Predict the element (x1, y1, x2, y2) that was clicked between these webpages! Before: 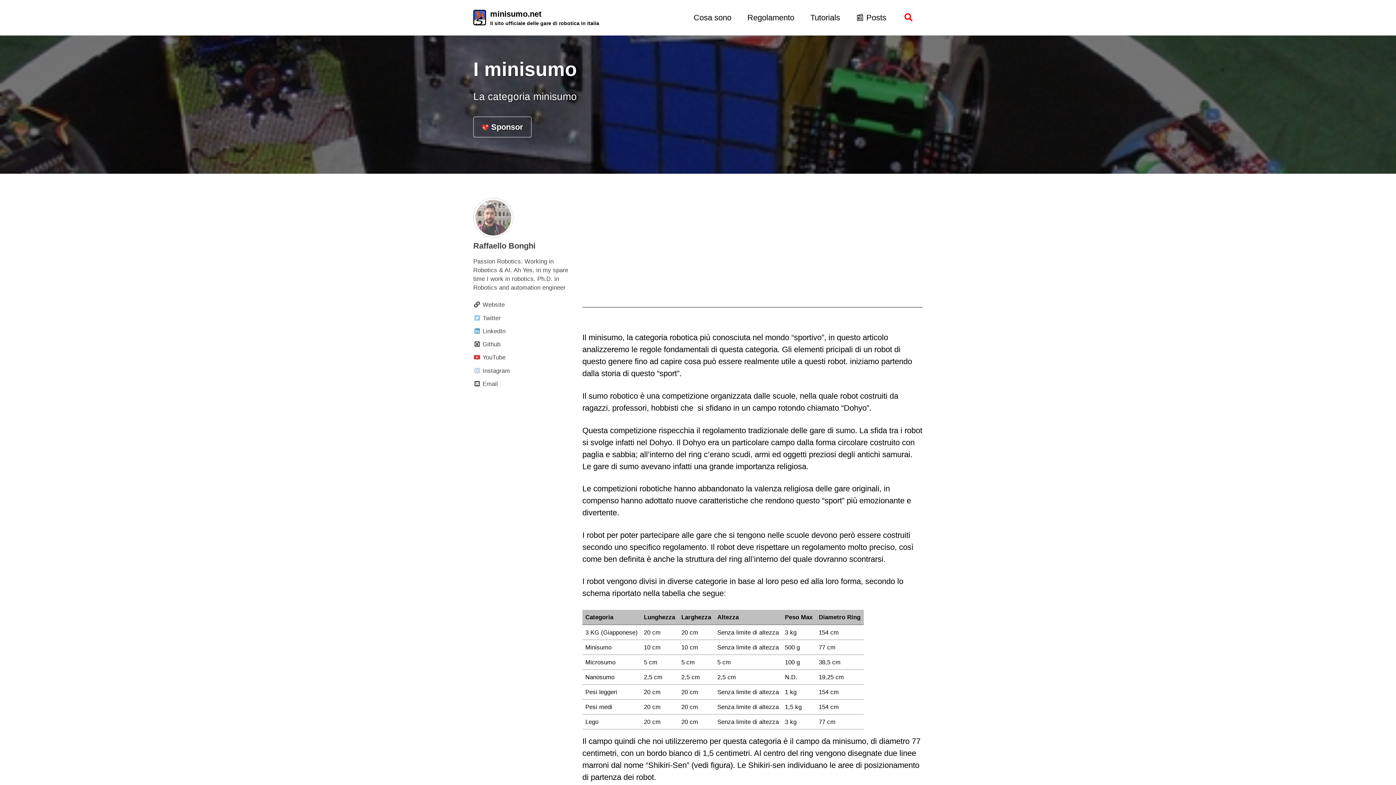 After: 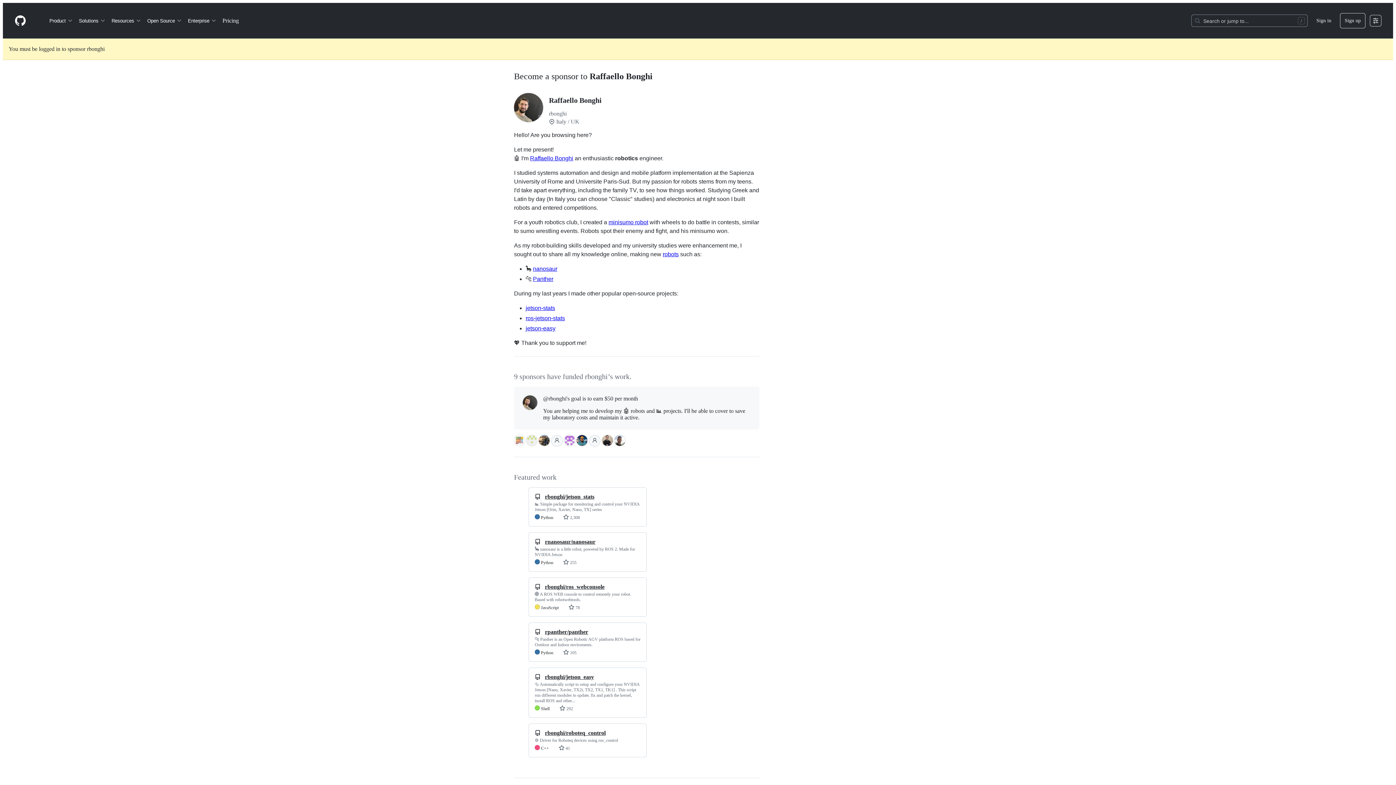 Action: bbox: (473, 116, 531, 137) label:  Sponsor